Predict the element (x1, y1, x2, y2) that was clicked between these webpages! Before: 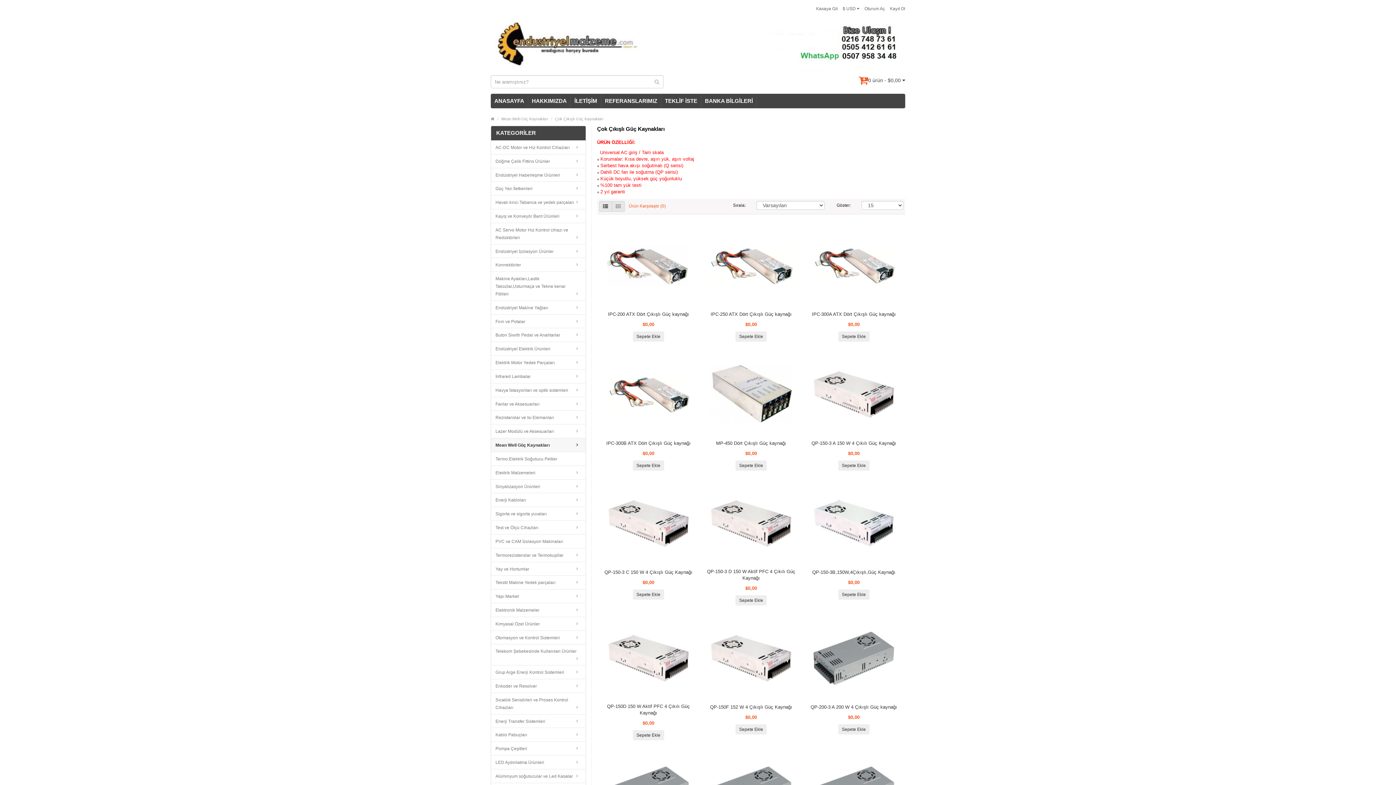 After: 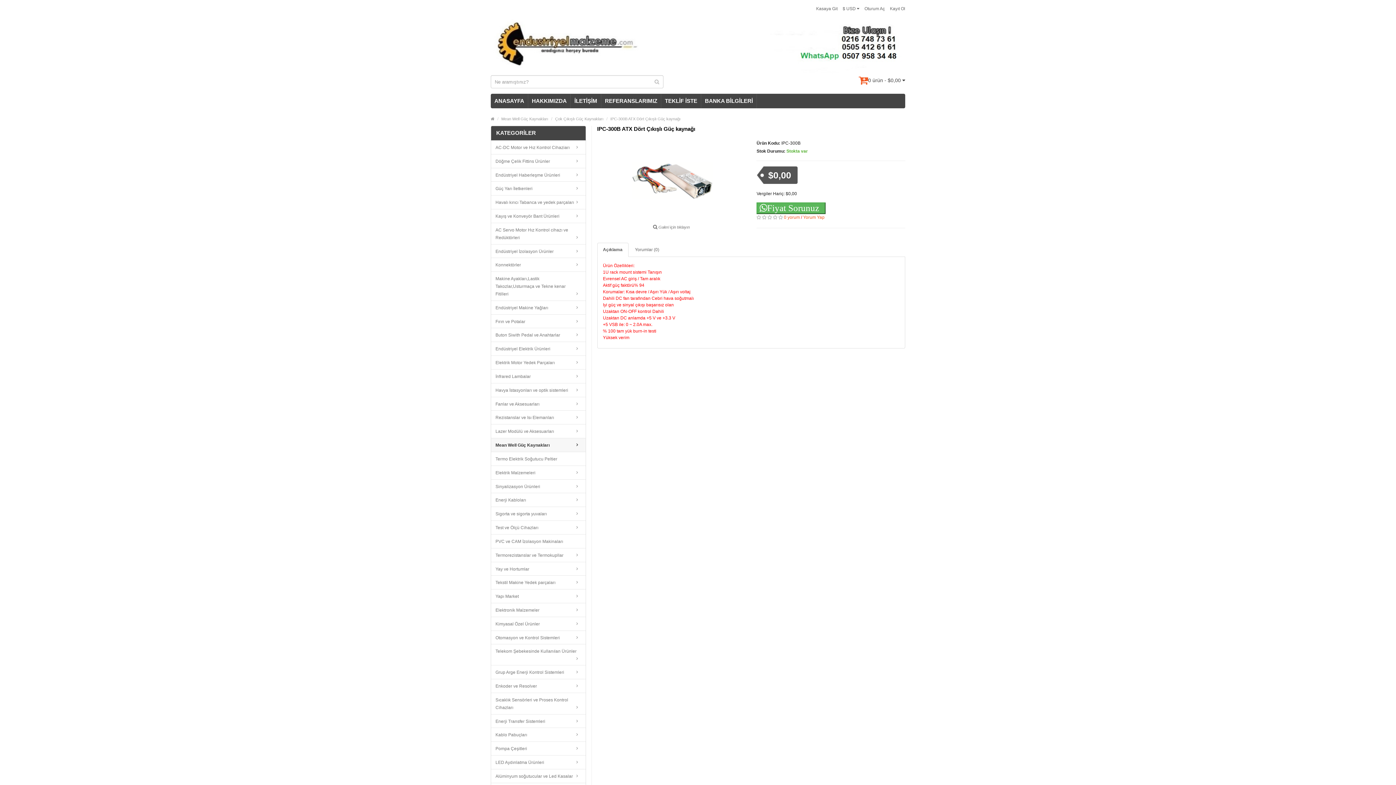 Action: label: IPC-300B ATX Dört Çıkışlı Güç kaynağı bbox: (606, 440, 690, 446)